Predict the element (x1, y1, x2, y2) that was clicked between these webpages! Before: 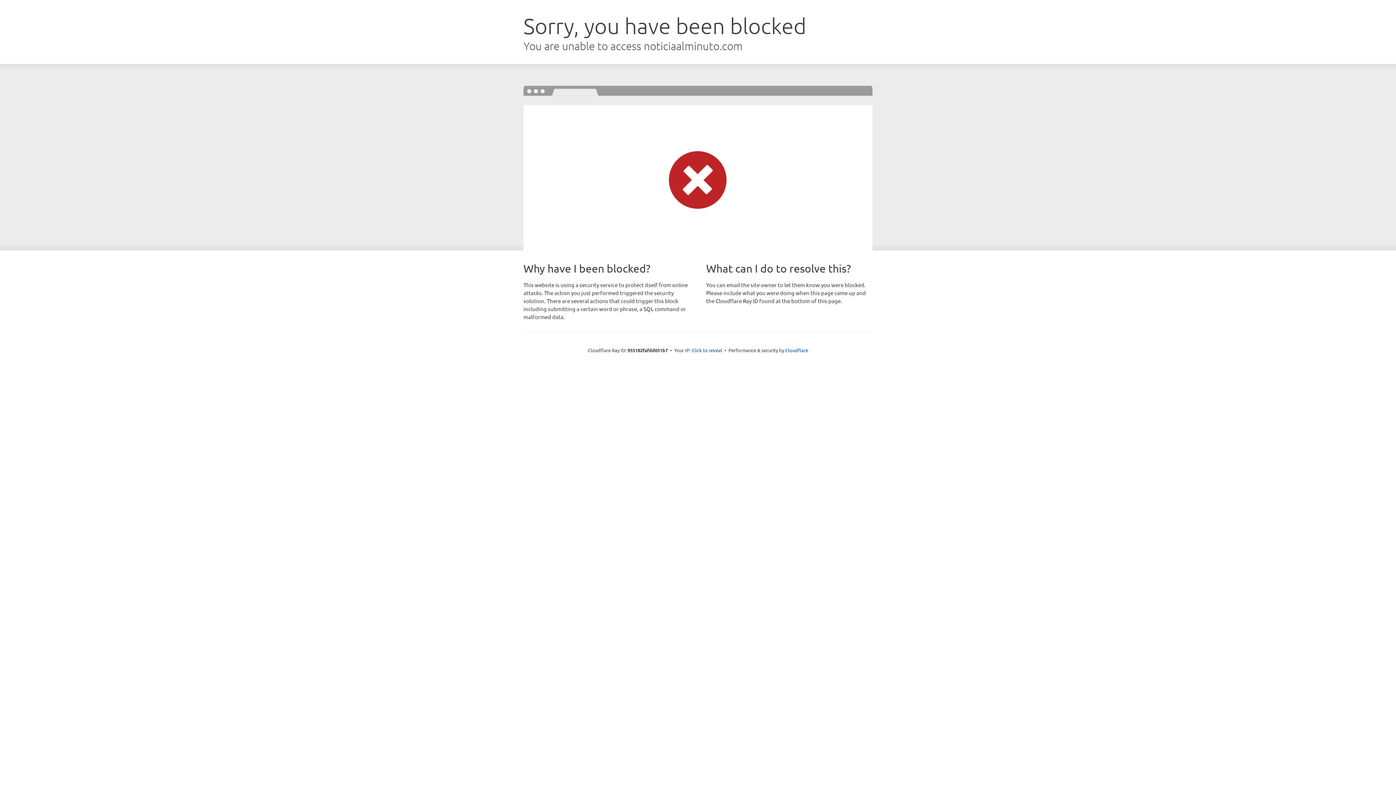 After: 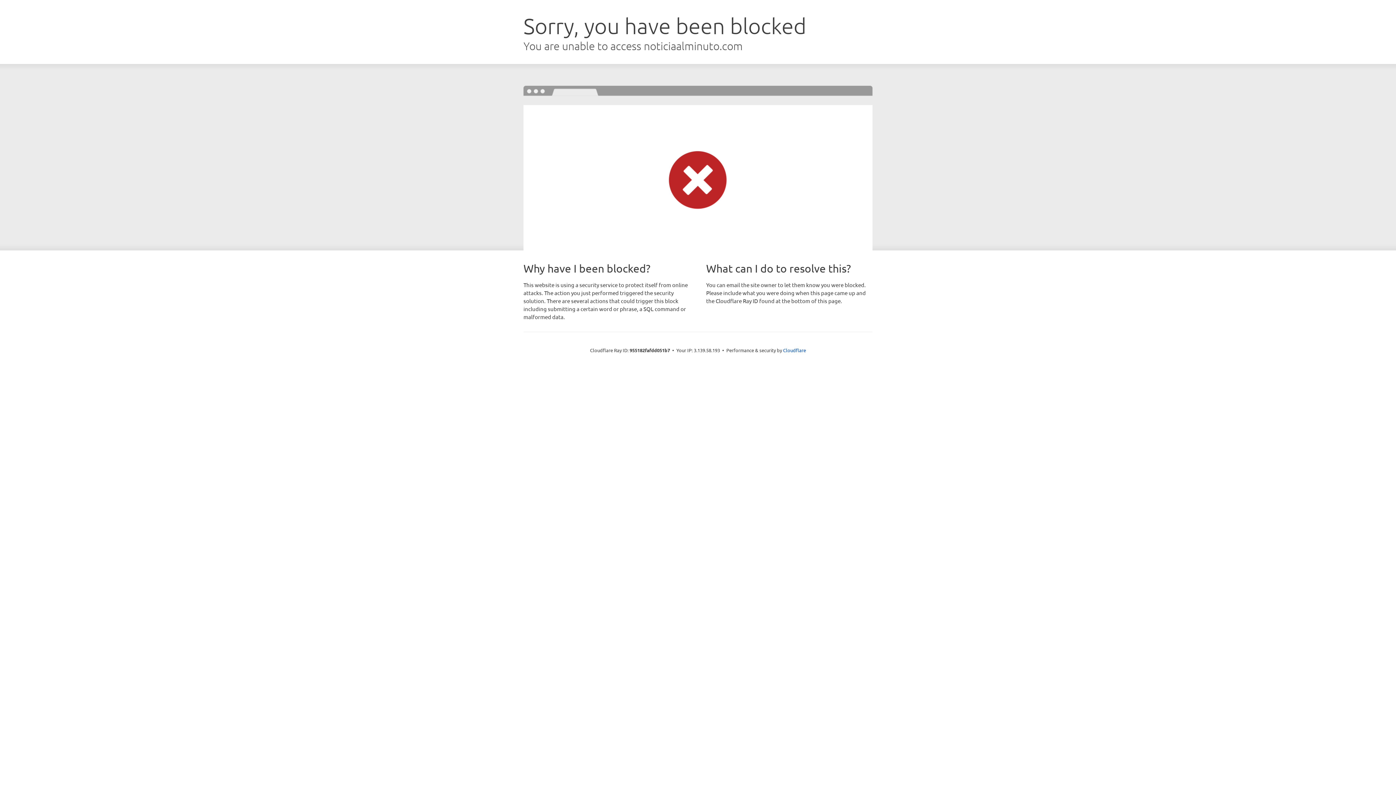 Action: label: Click to reveal bbox: (691, 346, 722, 353)